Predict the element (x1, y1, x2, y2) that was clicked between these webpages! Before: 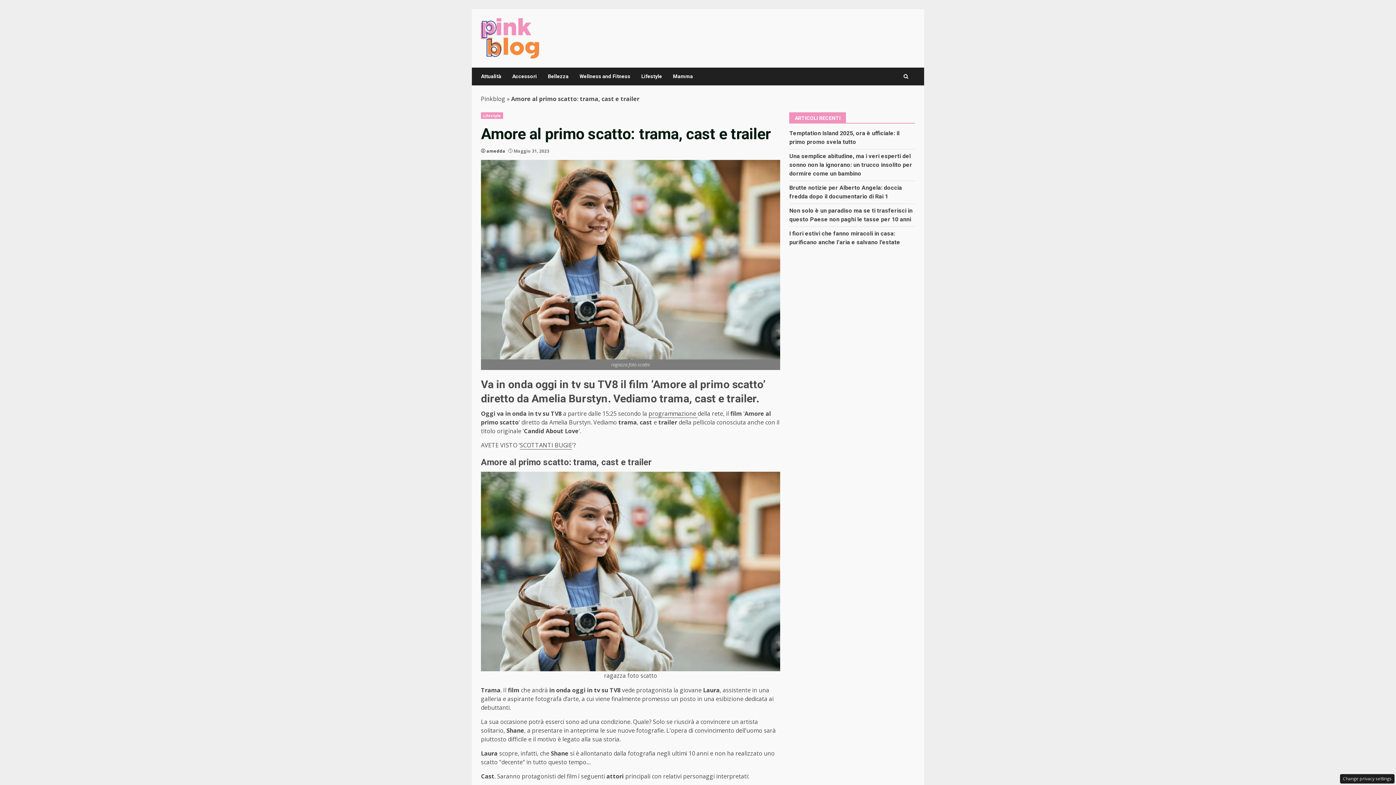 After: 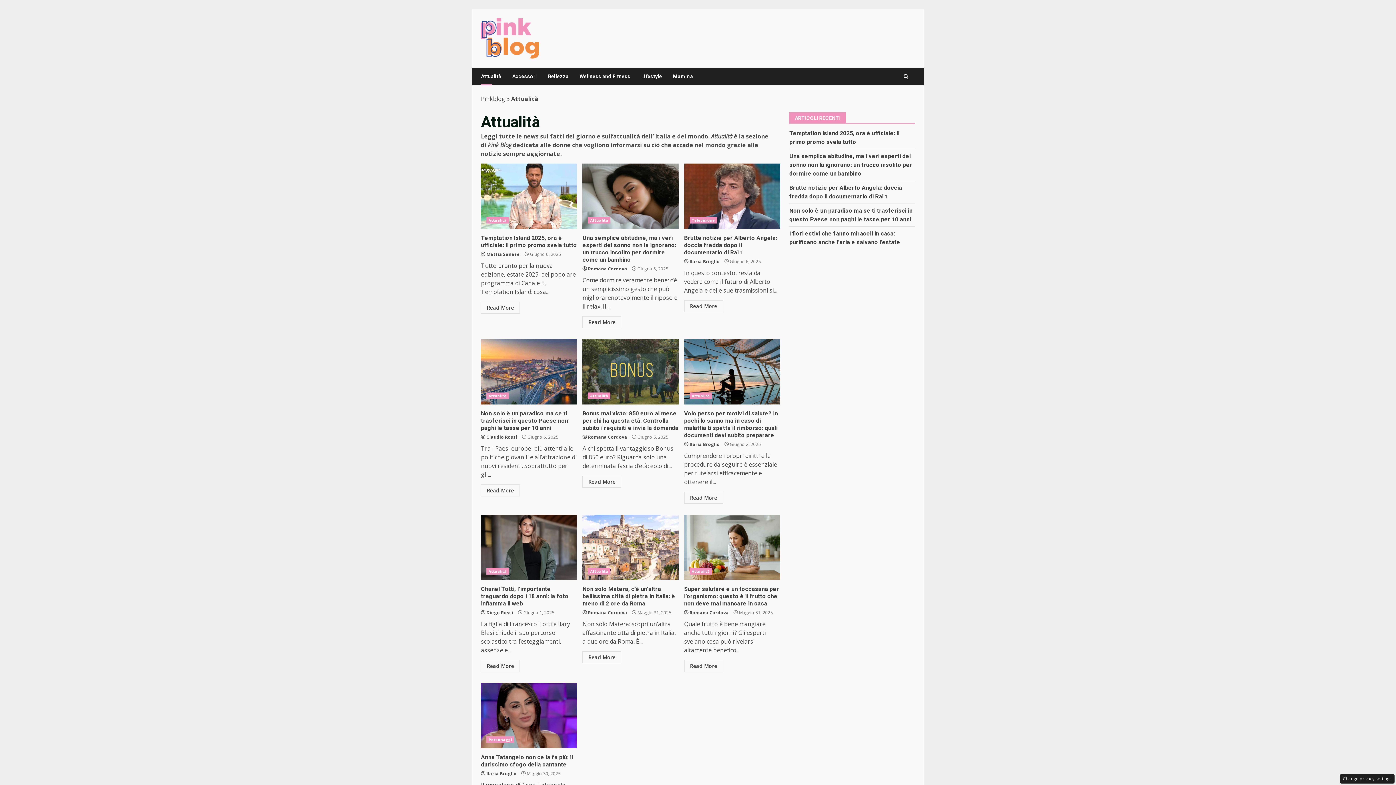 Action: label: Attualità bbox: (481, 67, 506, 85)